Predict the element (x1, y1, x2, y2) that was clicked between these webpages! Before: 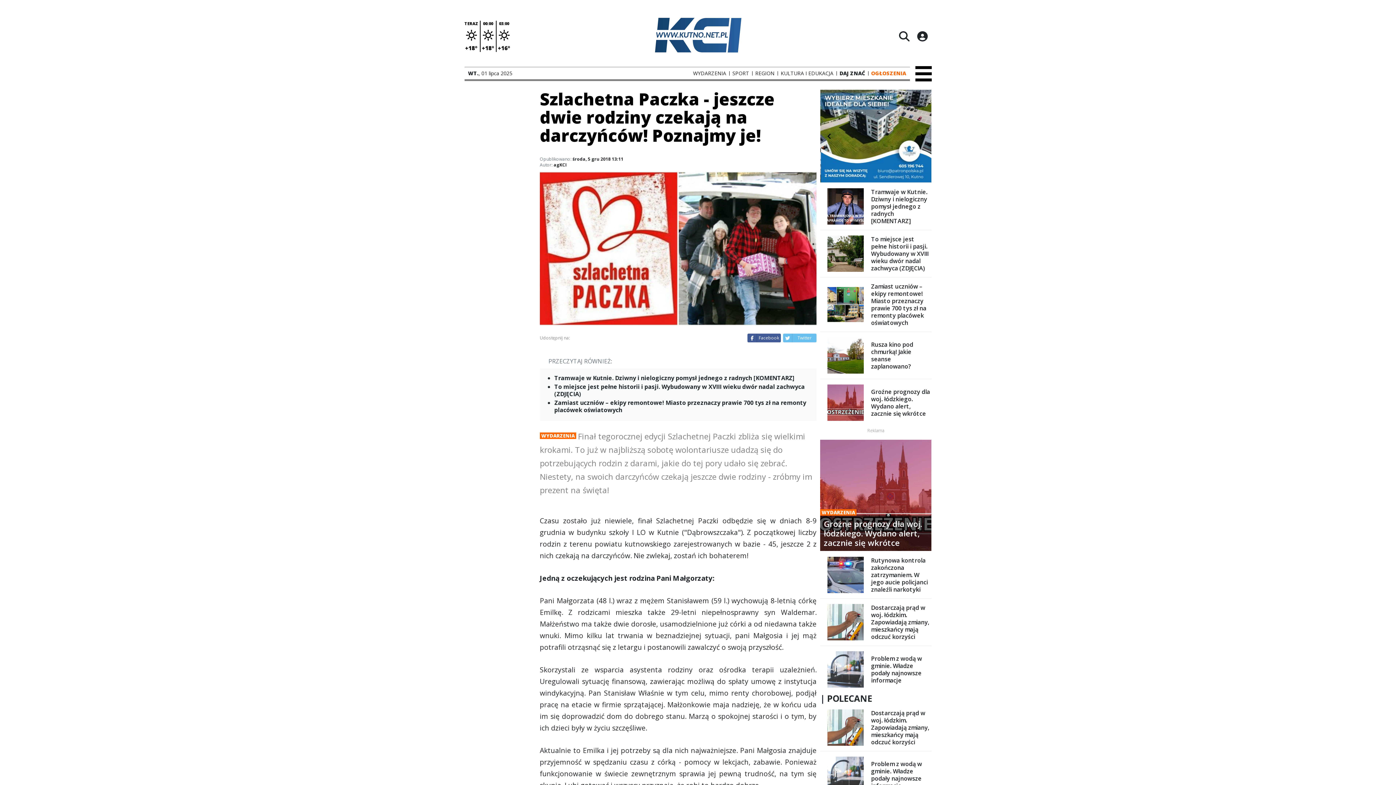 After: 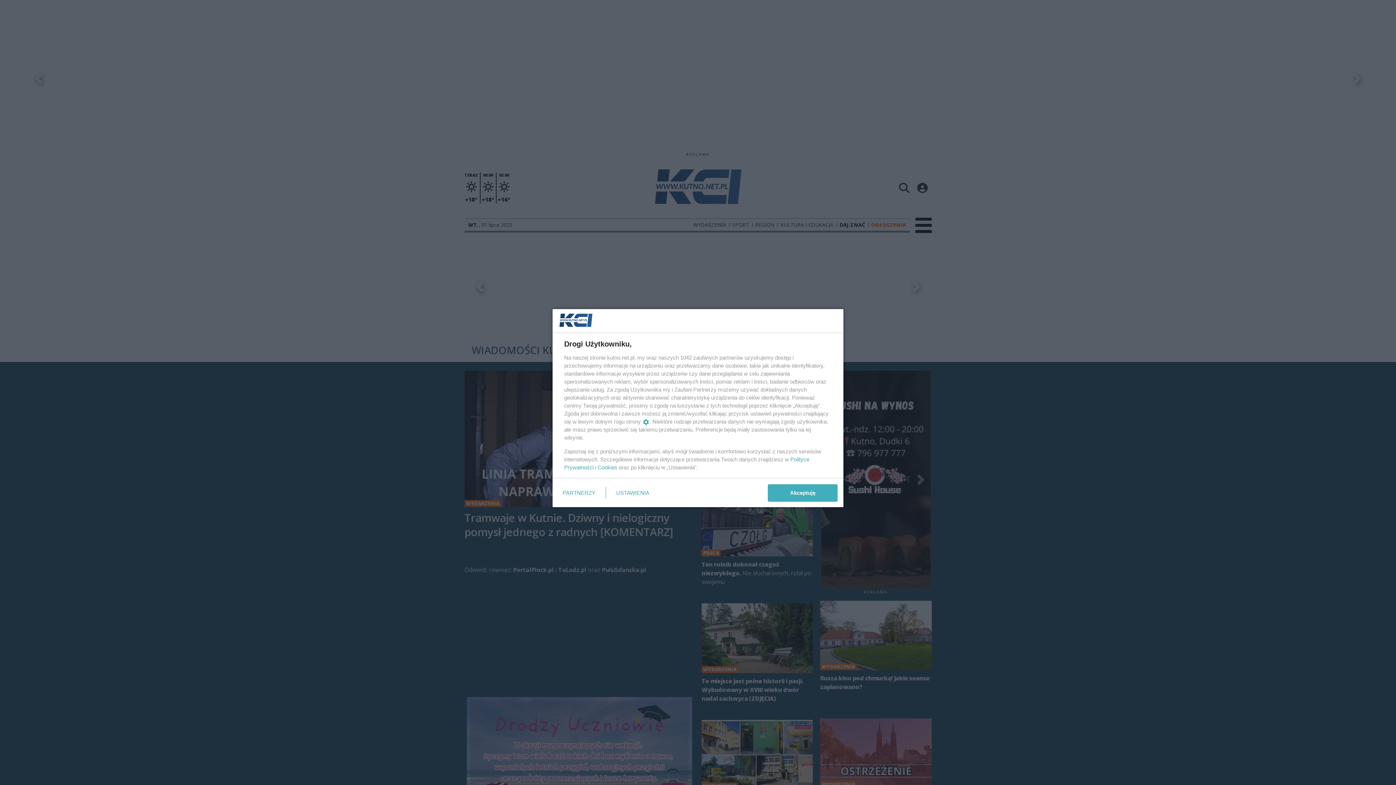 Action: bbox: (622, 14, 773, 58)